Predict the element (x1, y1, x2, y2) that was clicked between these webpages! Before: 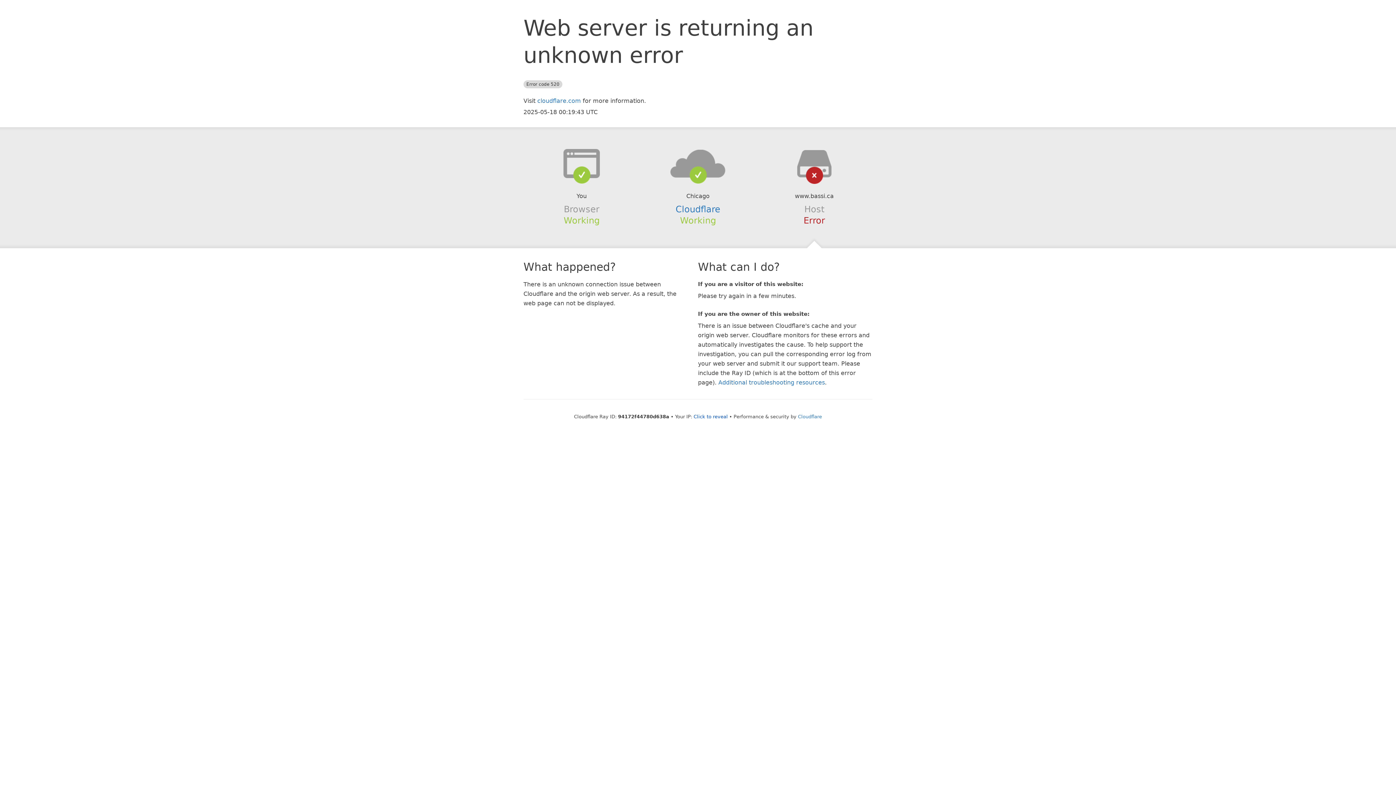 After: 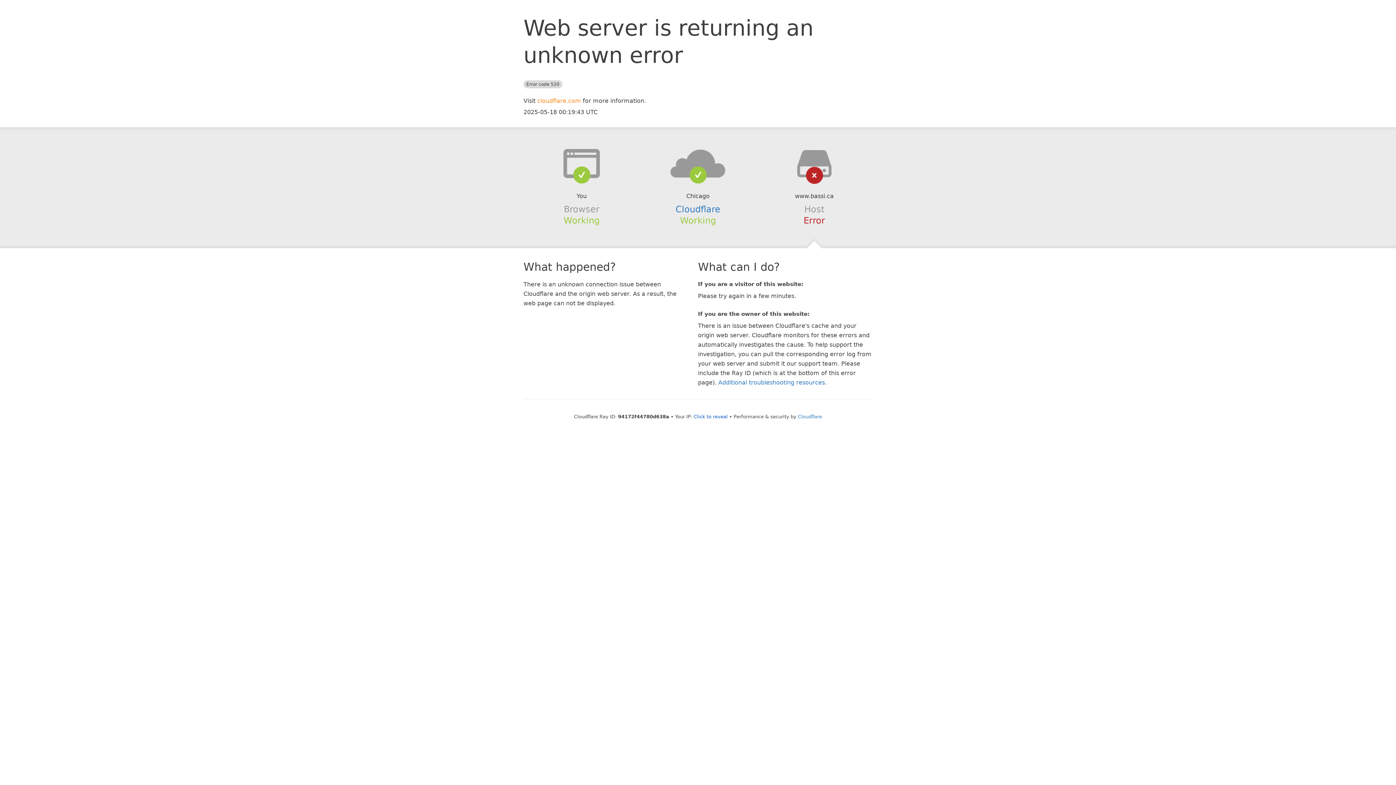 Action: bbox: (537, 97, 581, 104) label: cloudflare.com